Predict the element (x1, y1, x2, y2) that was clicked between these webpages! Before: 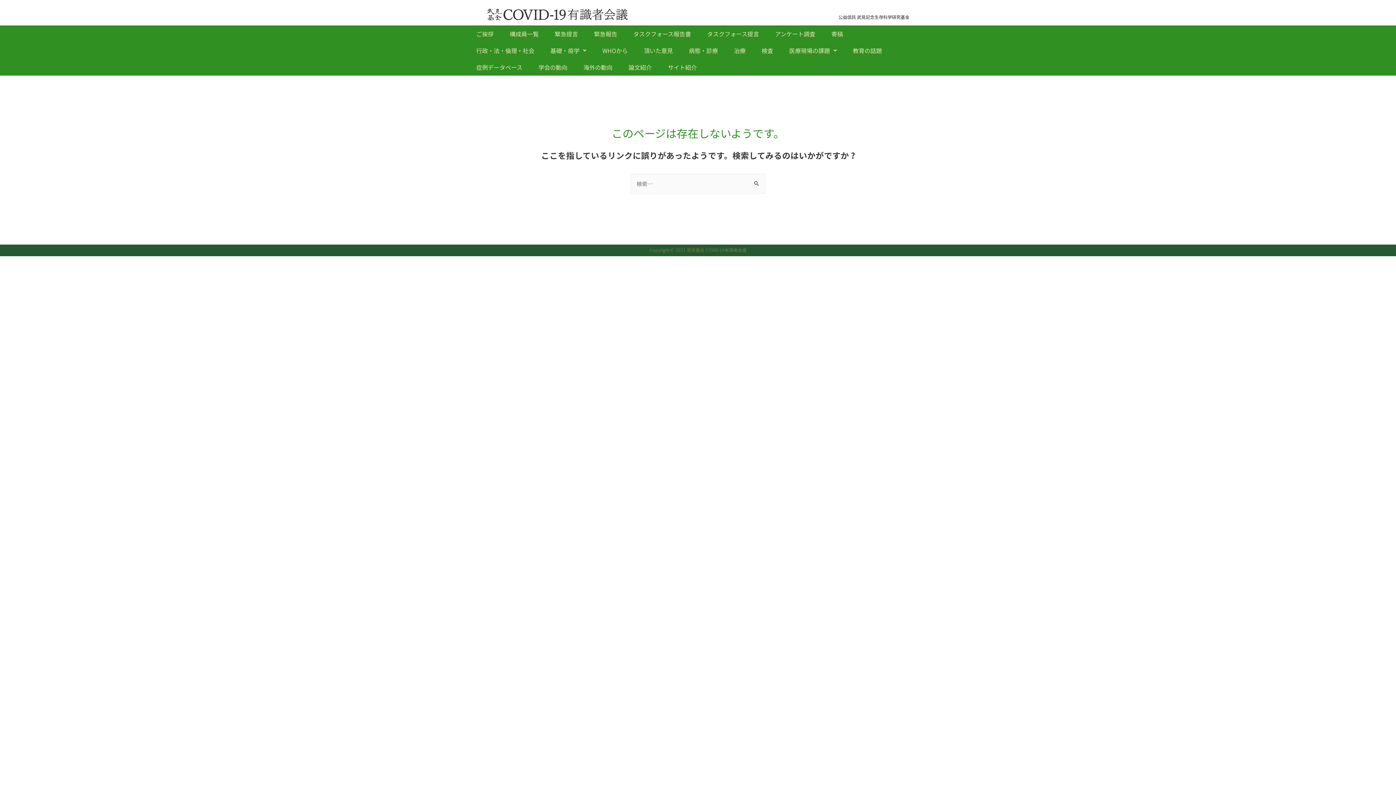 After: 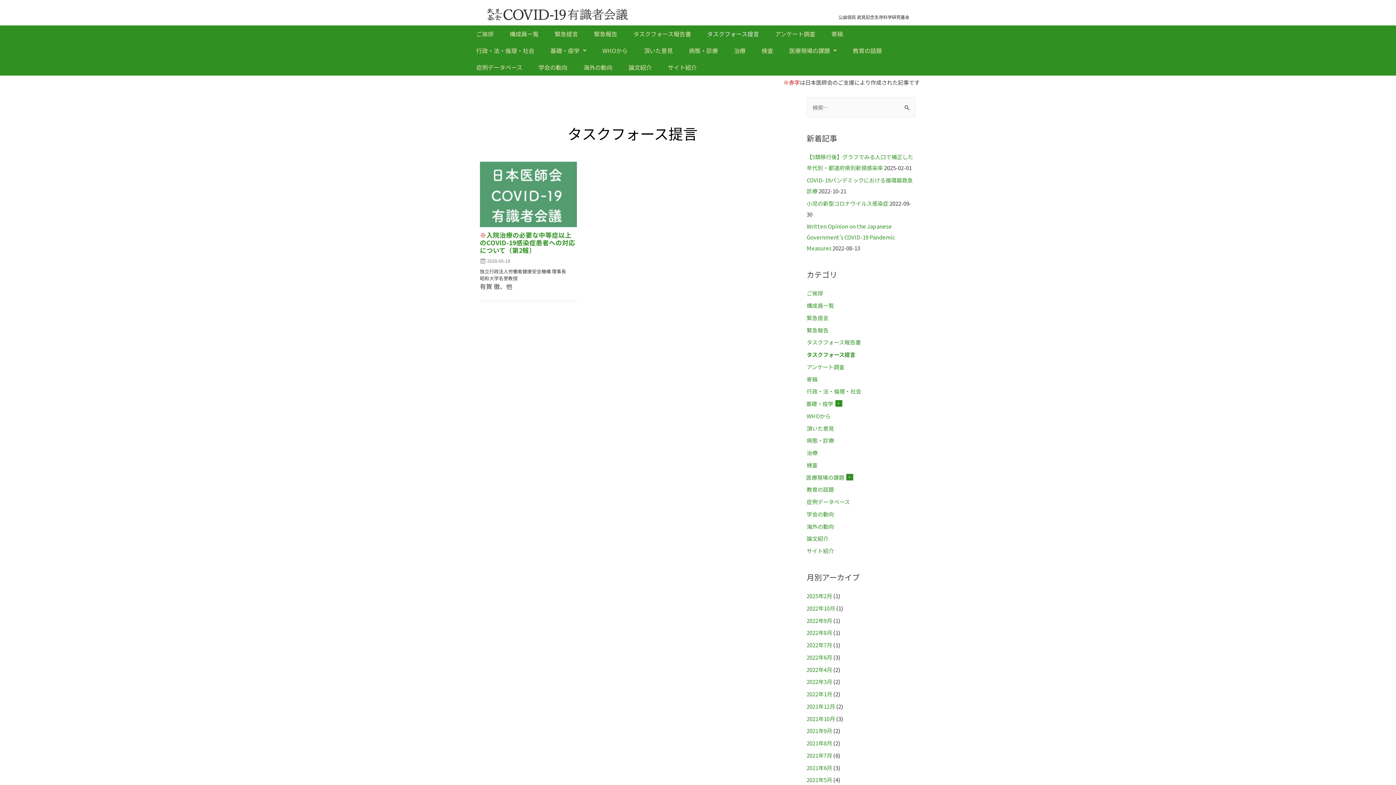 Action: bbox: (701, 25, 764, 42) label: タスクフォース提言